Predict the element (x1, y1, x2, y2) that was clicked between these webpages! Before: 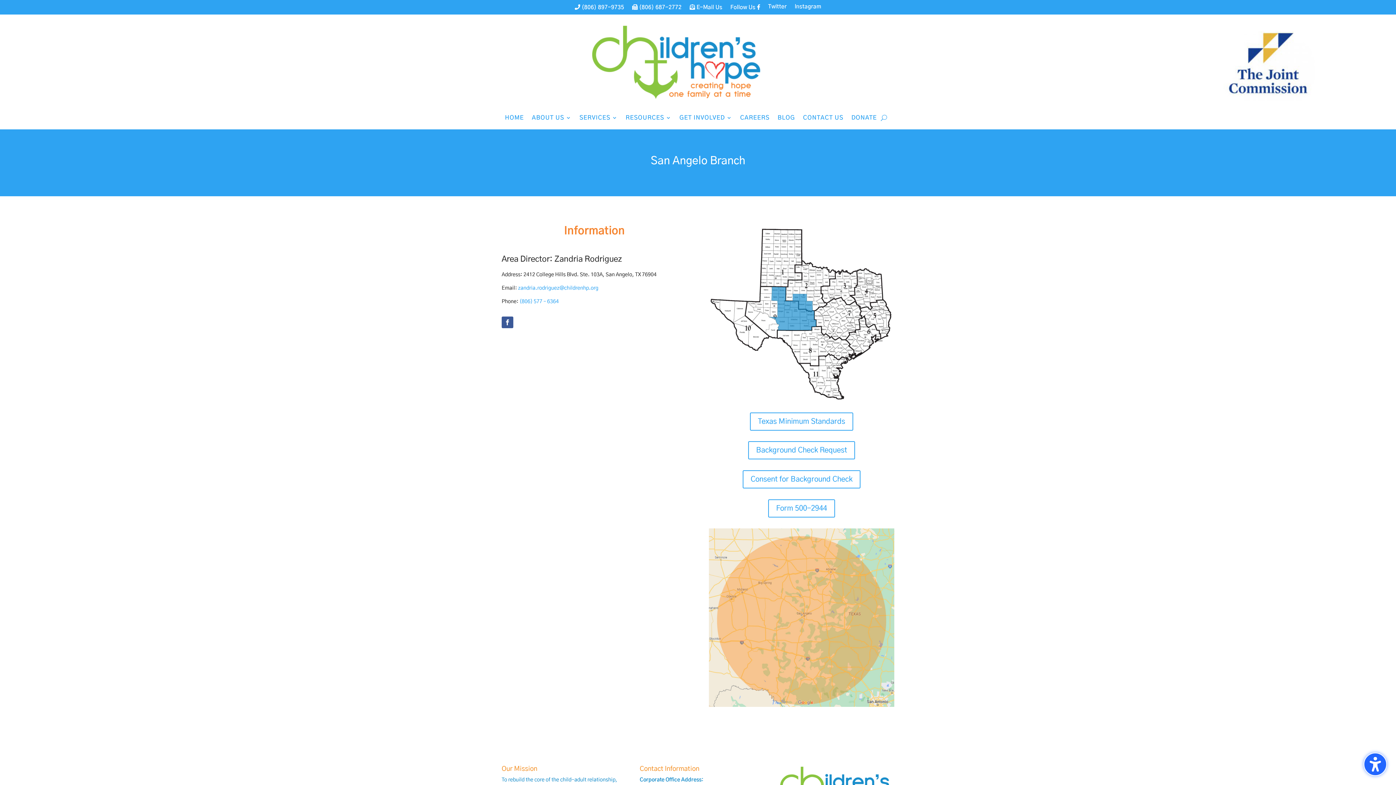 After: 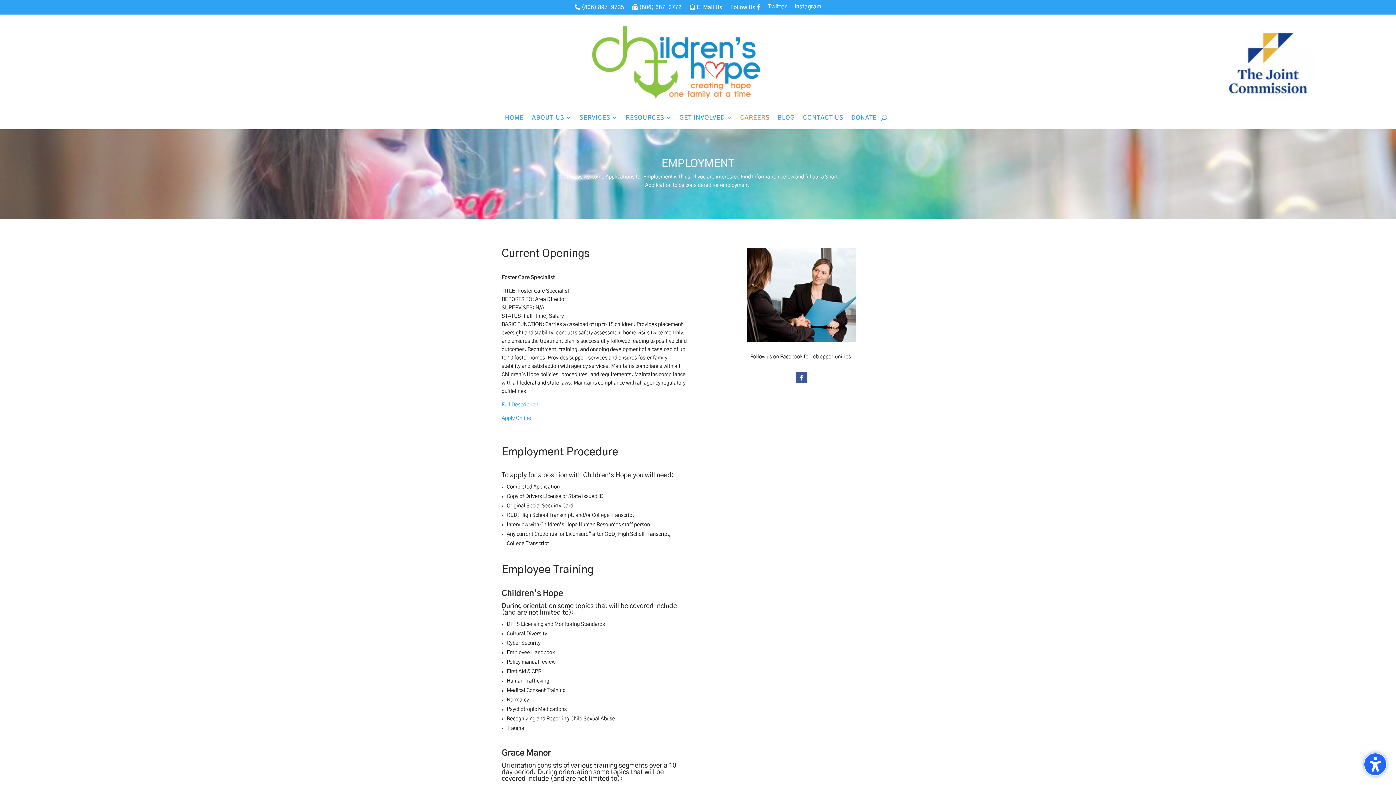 Action: bbox: (740, 115, 769, 123) label: CAREERS